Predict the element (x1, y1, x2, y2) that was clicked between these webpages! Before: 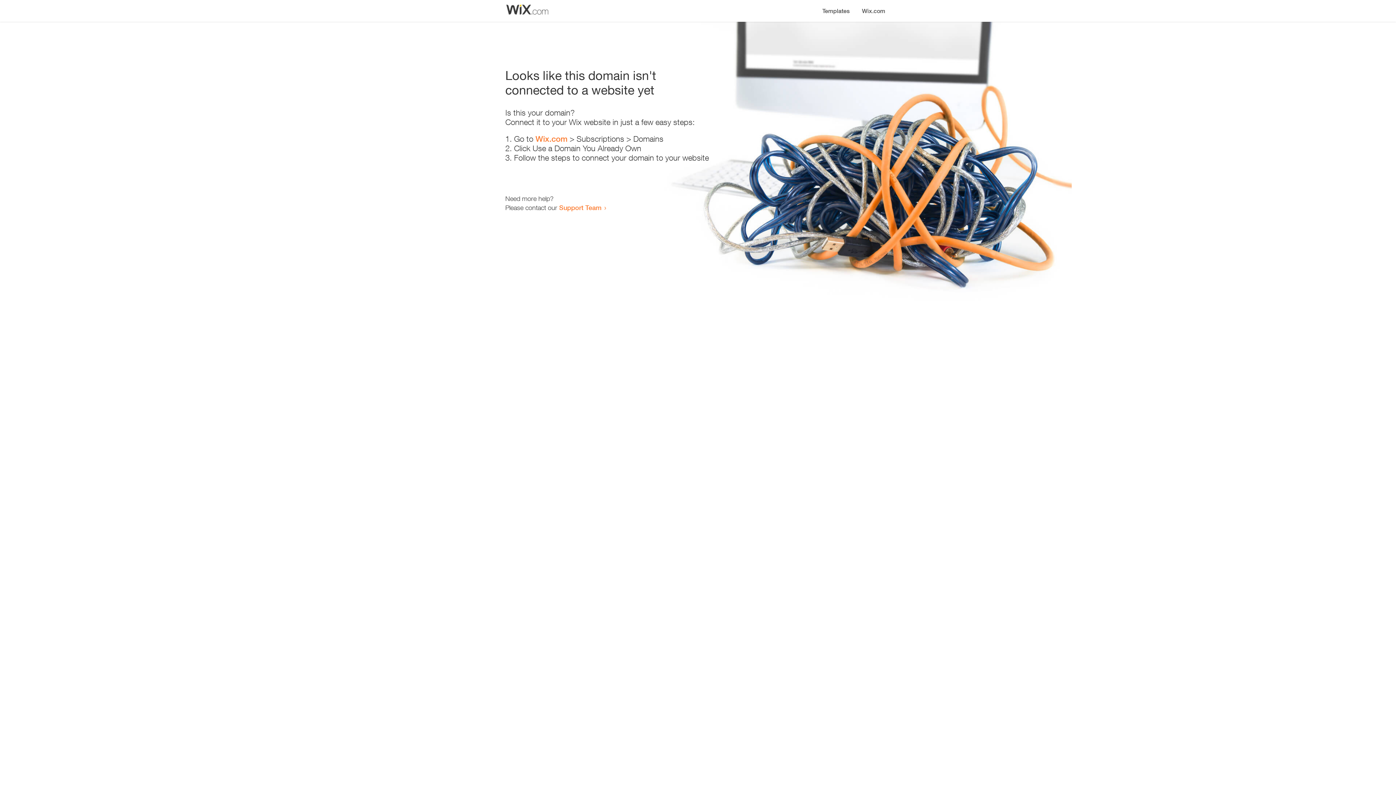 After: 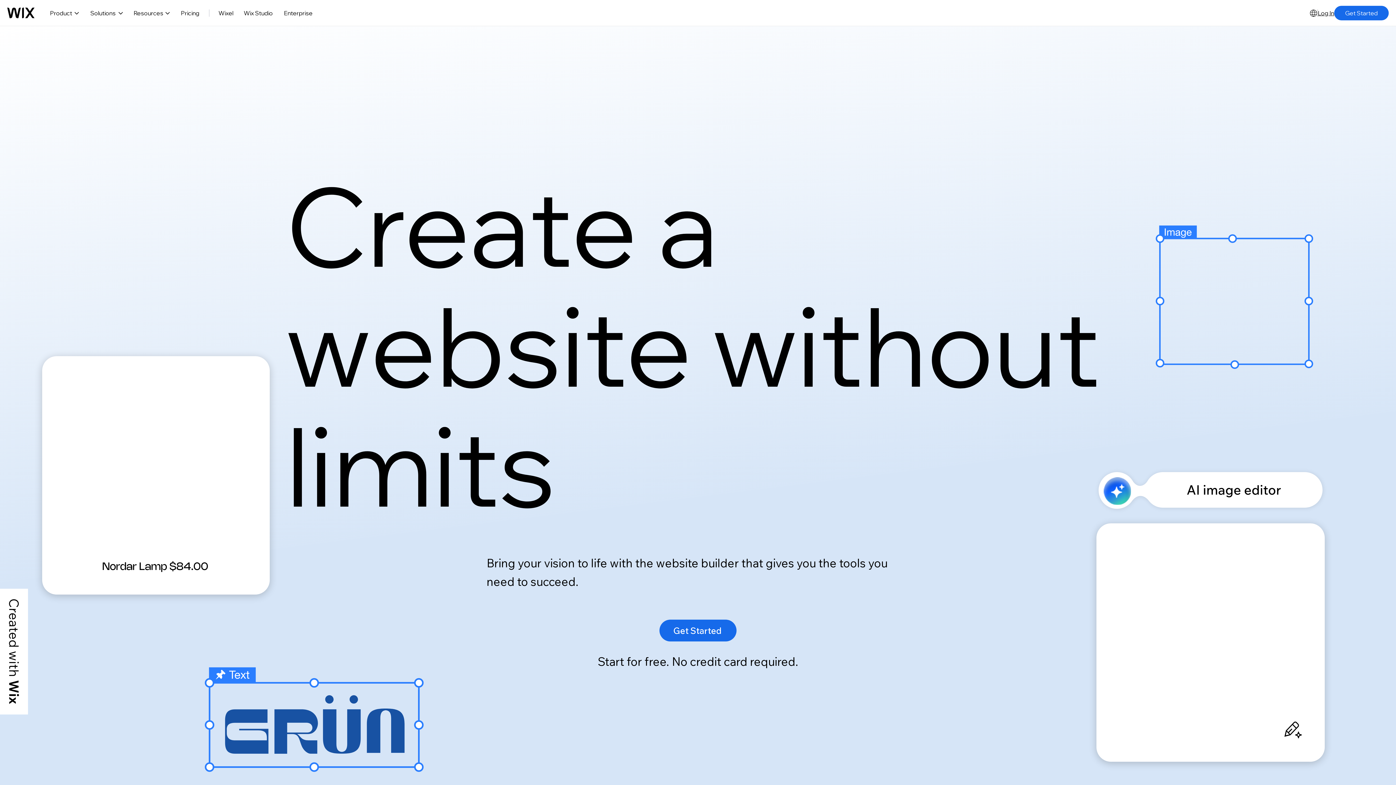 Action: bbox: (856, 0, 890, 14) label: Wix.com